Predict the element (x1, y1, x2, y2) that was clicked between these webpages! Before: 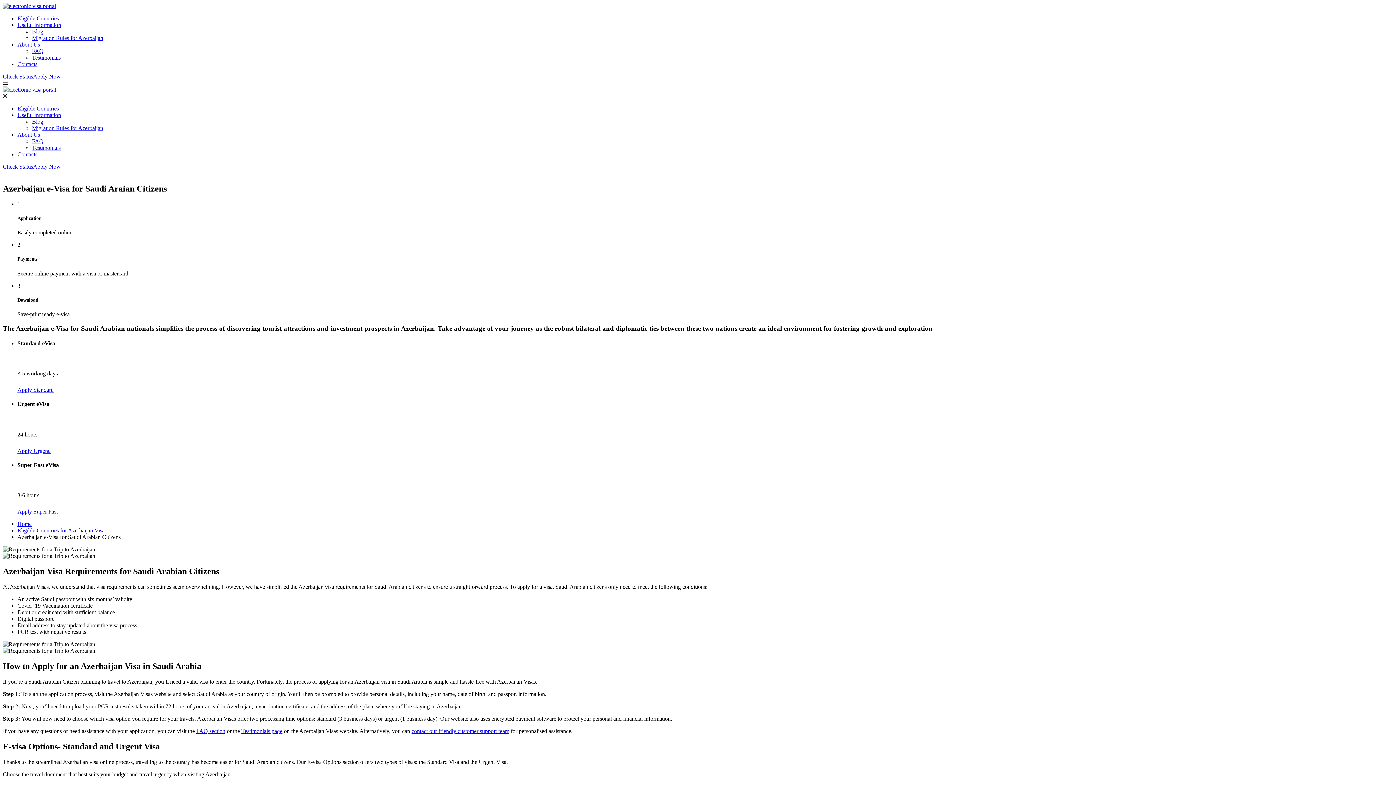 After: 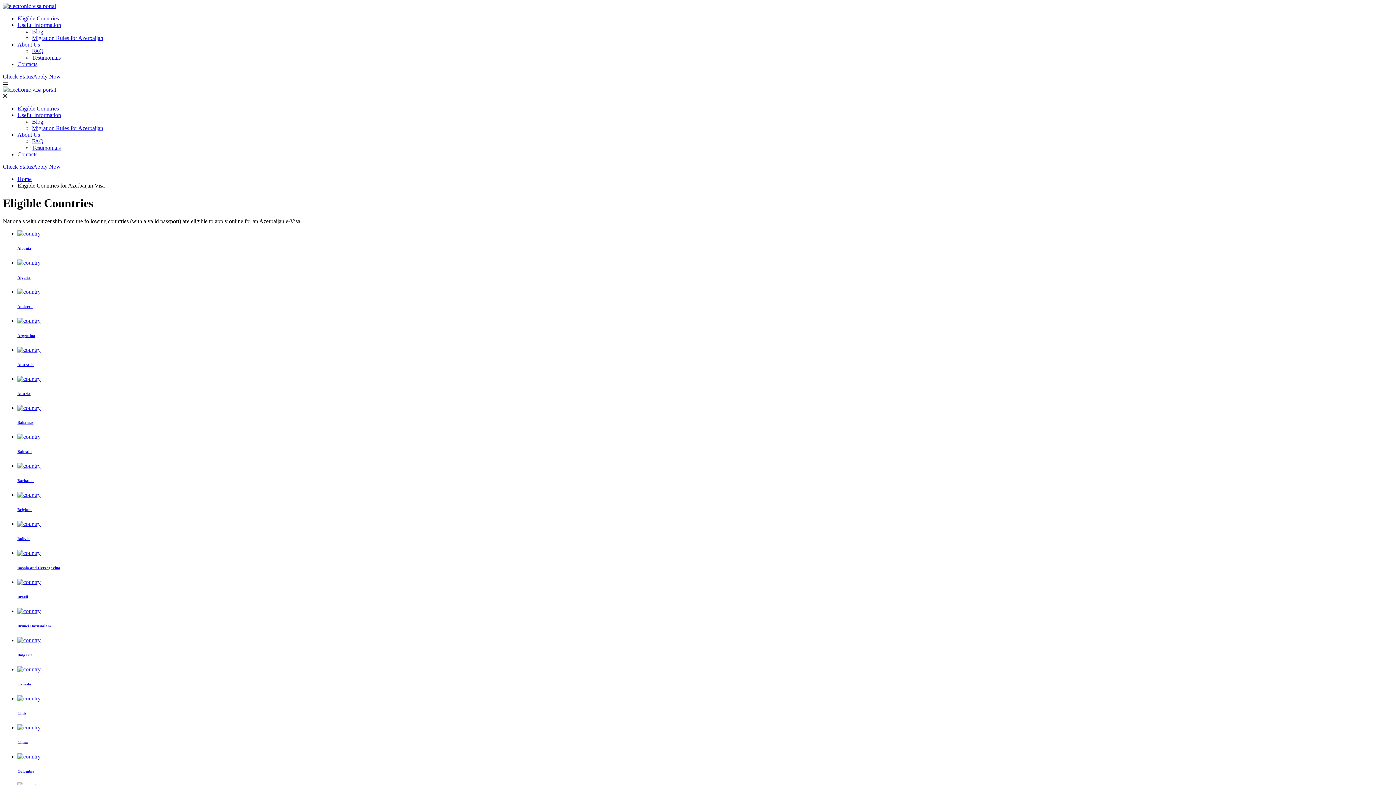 Action: label: Eligible Countries for Azerbaijan Visa bbox: (17, 527, 104, 533)